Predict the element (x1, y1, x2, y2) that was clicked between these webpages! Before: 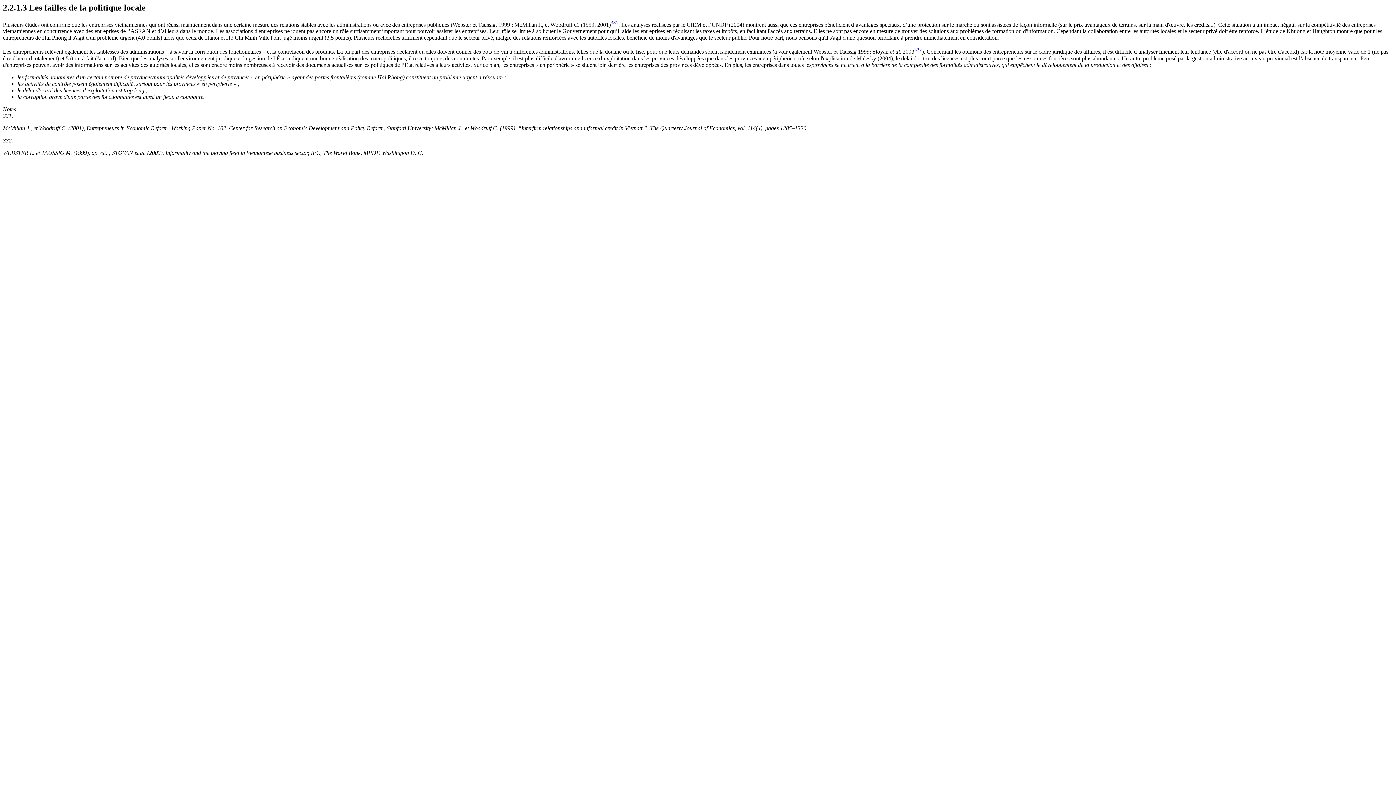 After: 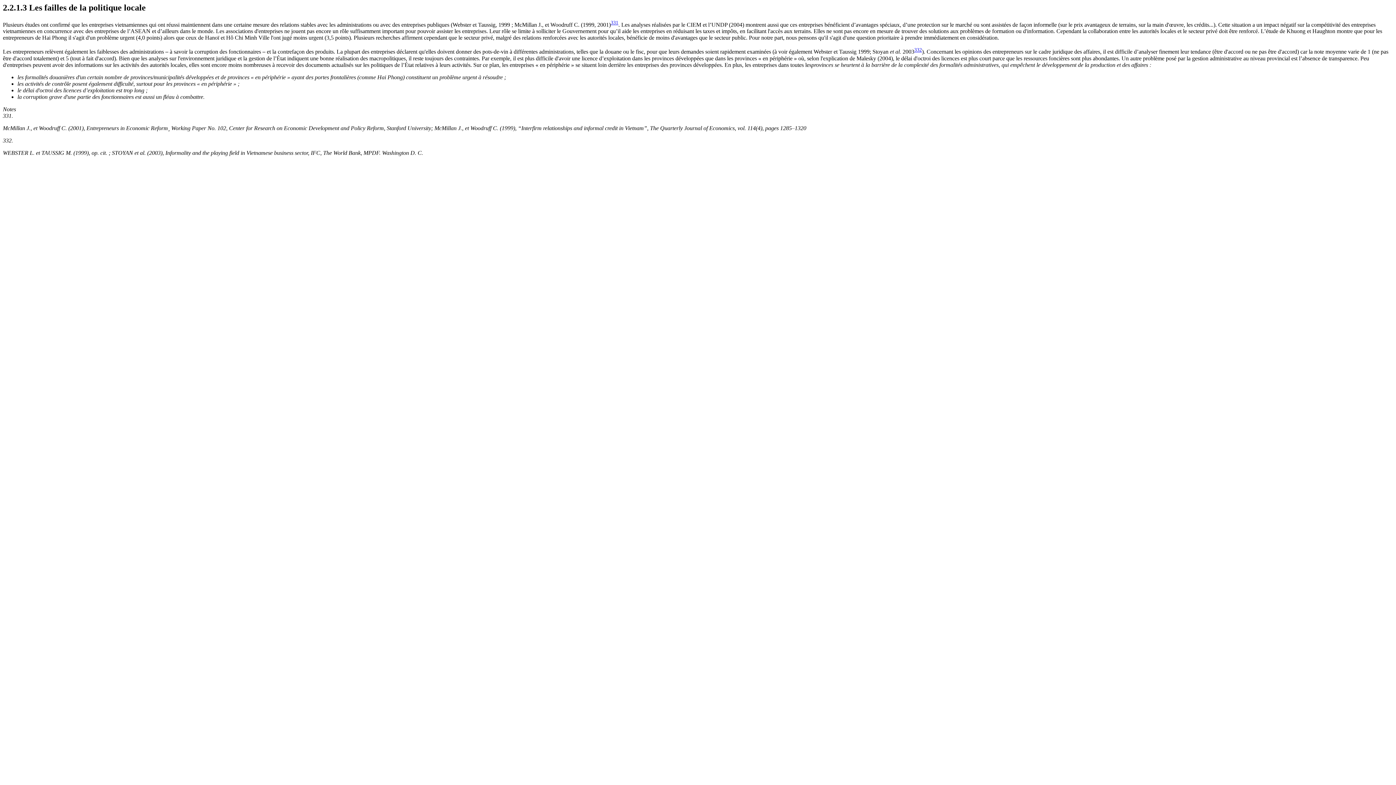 Action: label: 331 bbox: (610, 21, 618, 27)